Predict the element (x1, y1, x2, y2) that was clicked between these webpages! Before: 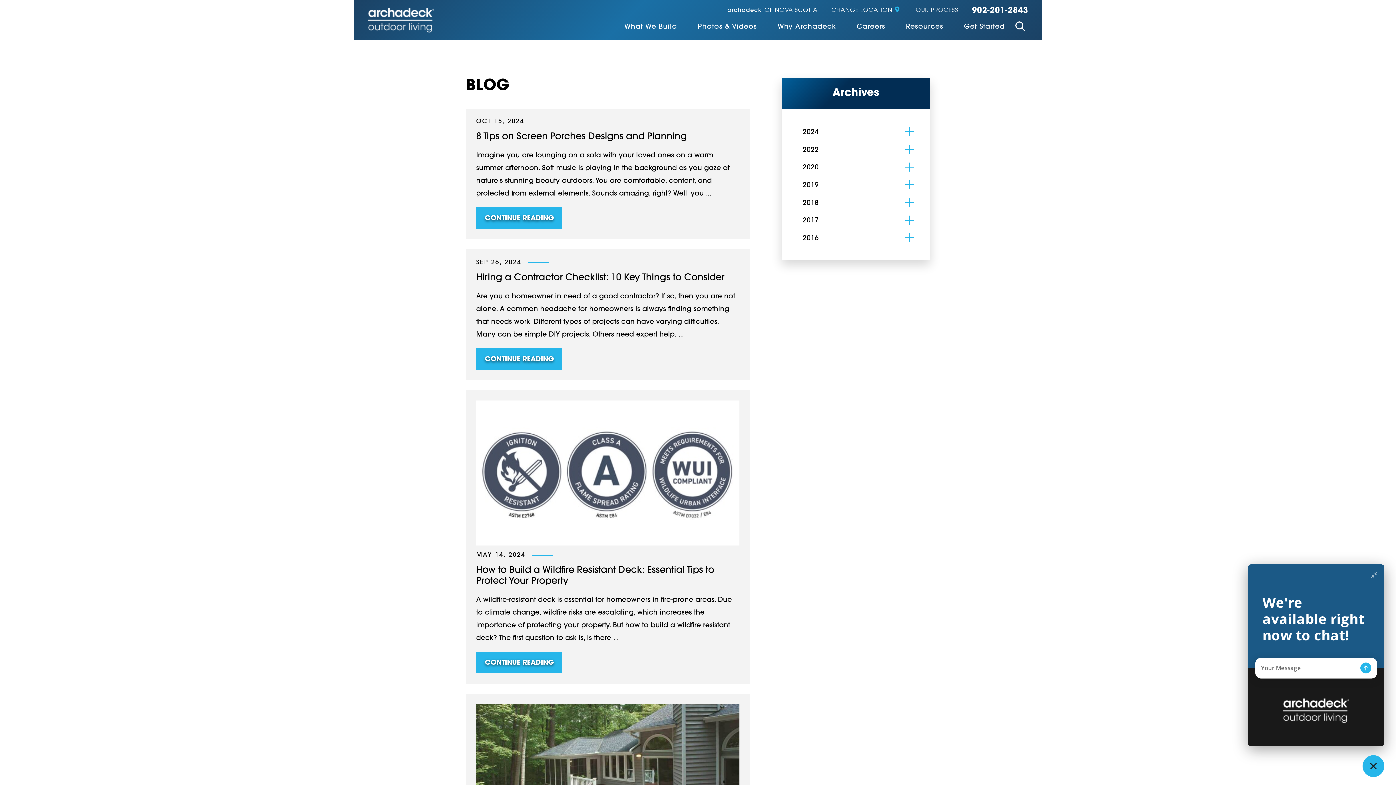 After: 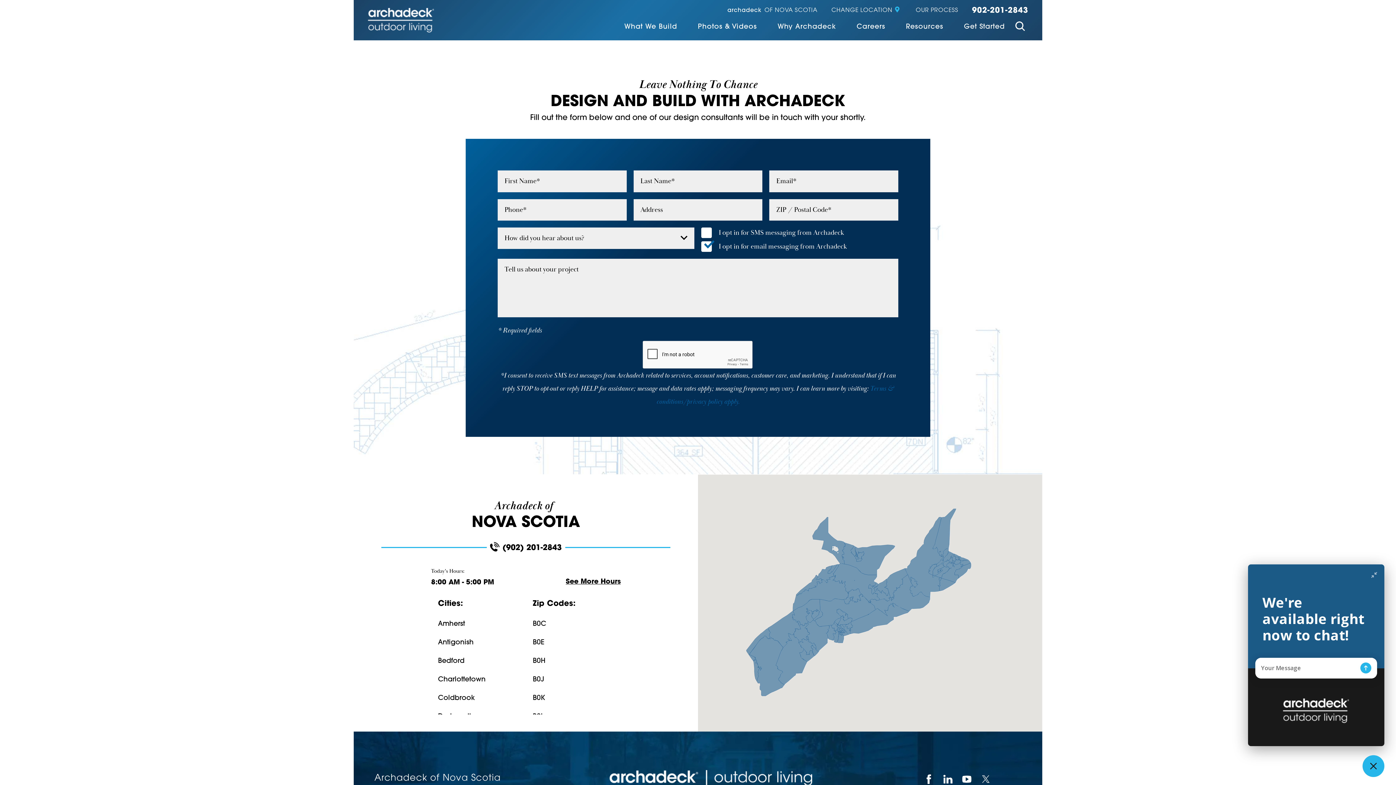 Action: label: Get Started bbox: (964, 23, 1005, 31)